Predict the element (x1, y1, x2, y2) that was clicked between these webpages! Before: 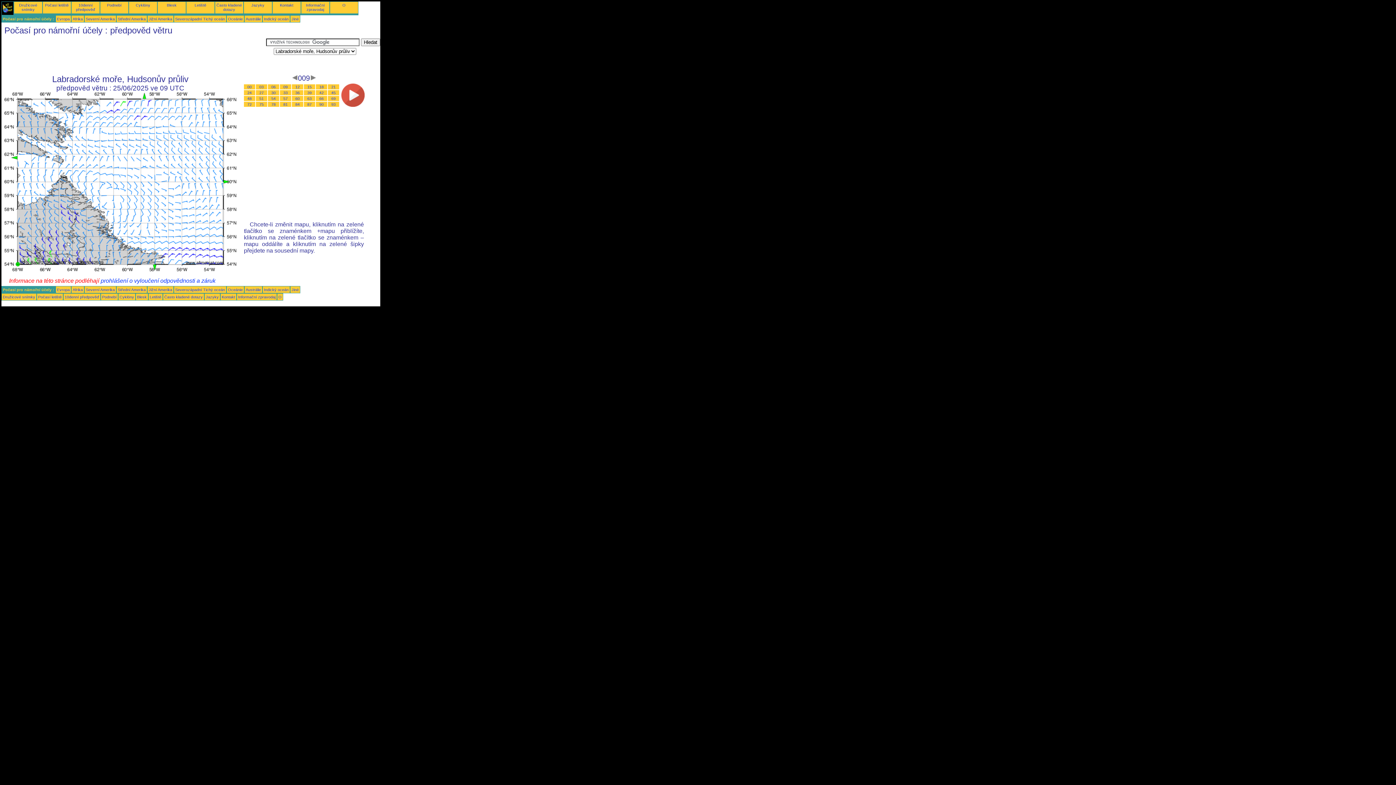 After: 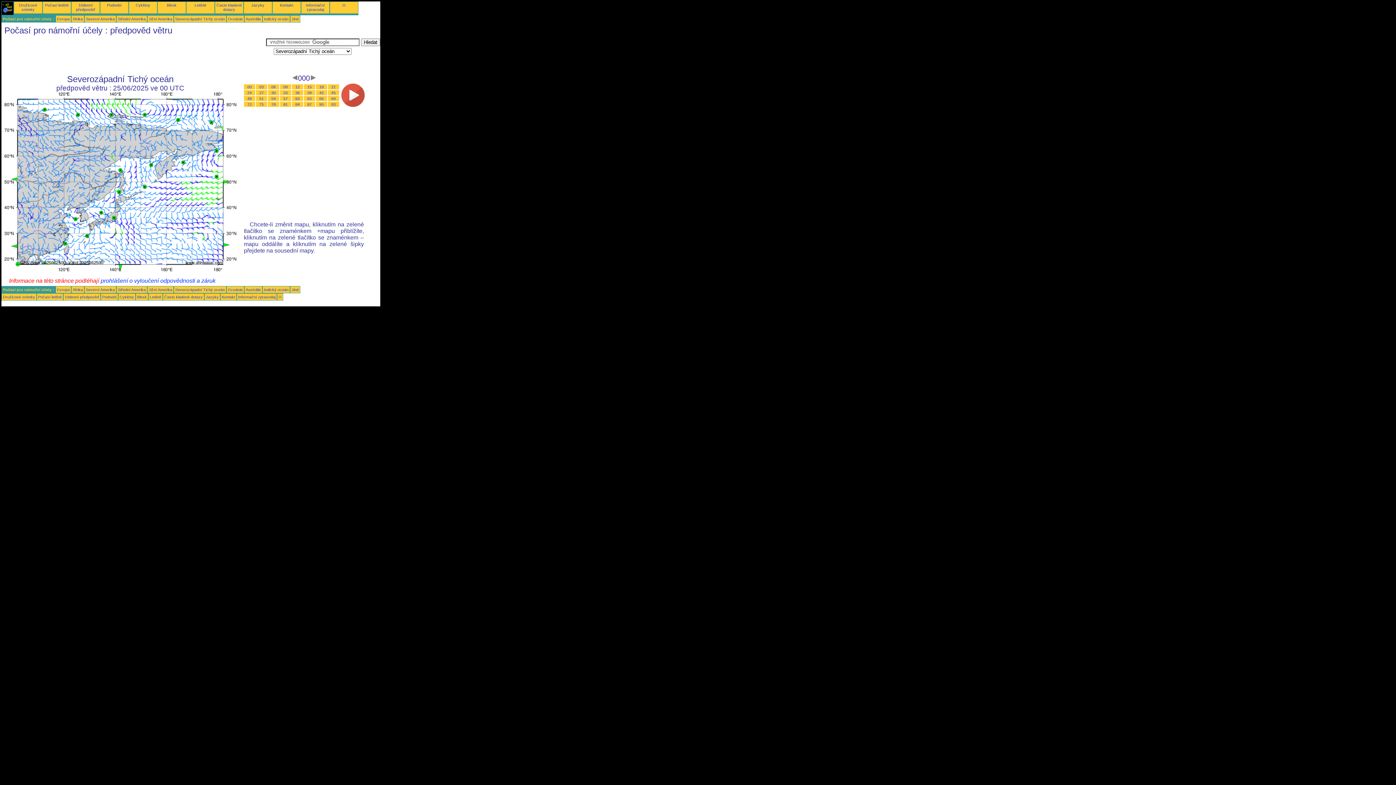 Action: label: Severozápadní Tichý oceán bbox: (175, 16, 225, 21)